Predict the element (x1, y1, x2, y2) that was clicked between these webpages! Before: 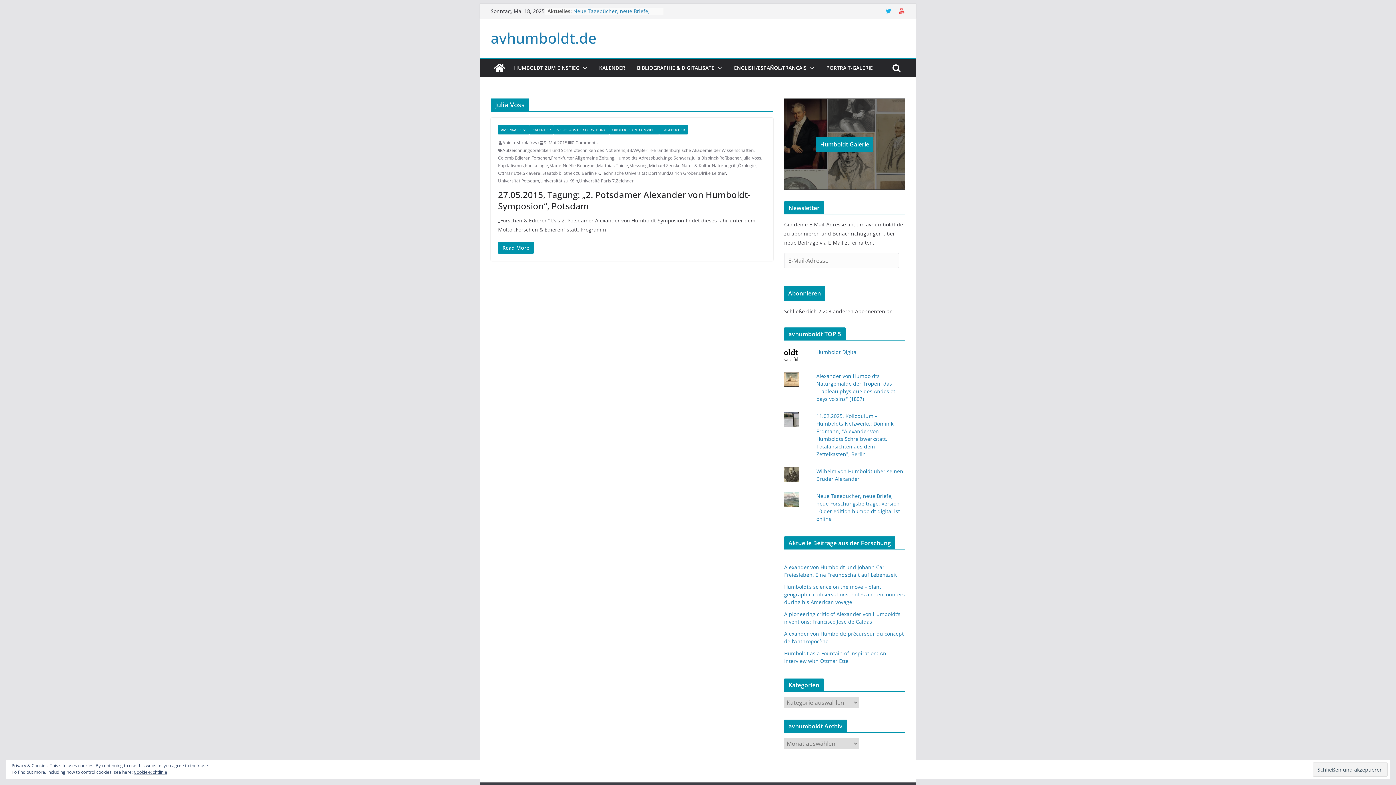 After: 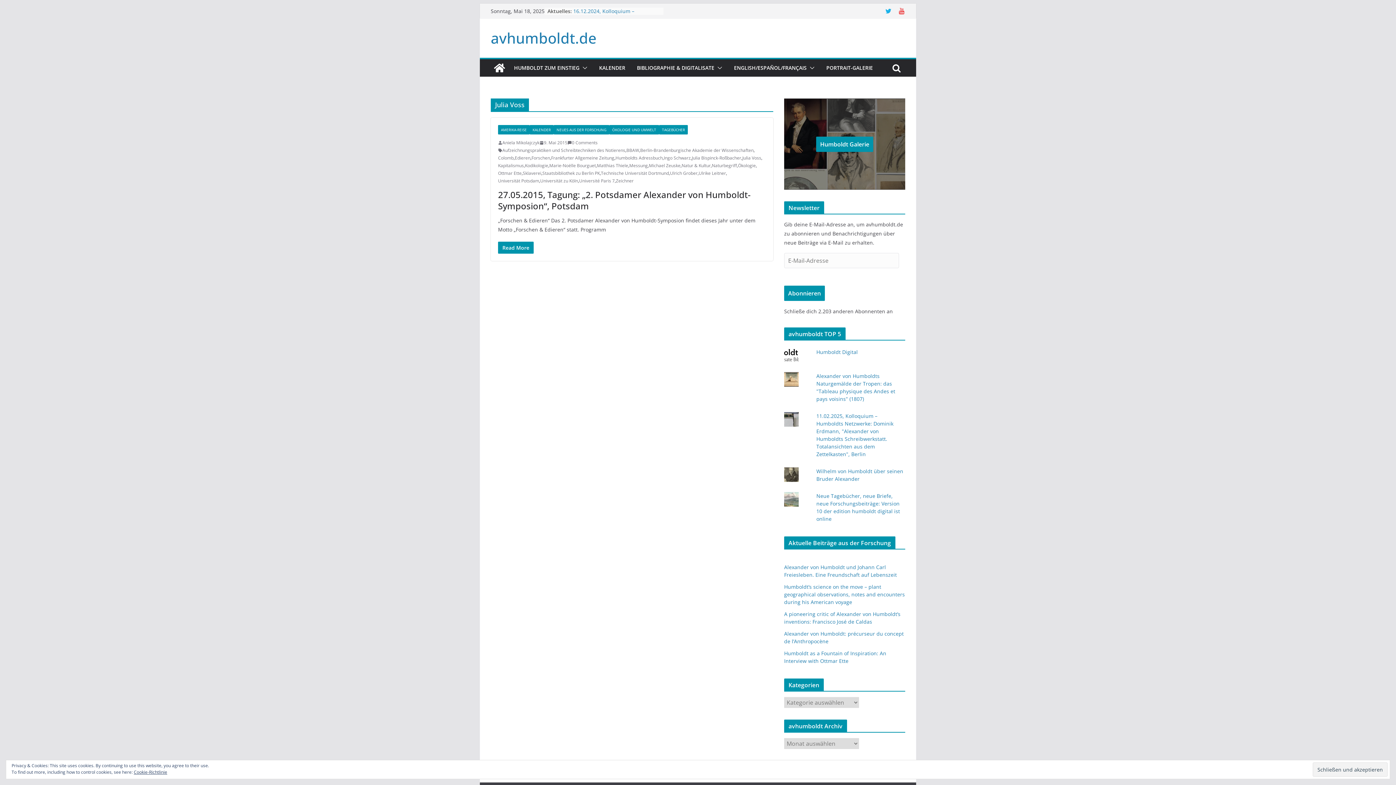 Action: bbox: (742, 154, 761, 161) label: Julia Voss